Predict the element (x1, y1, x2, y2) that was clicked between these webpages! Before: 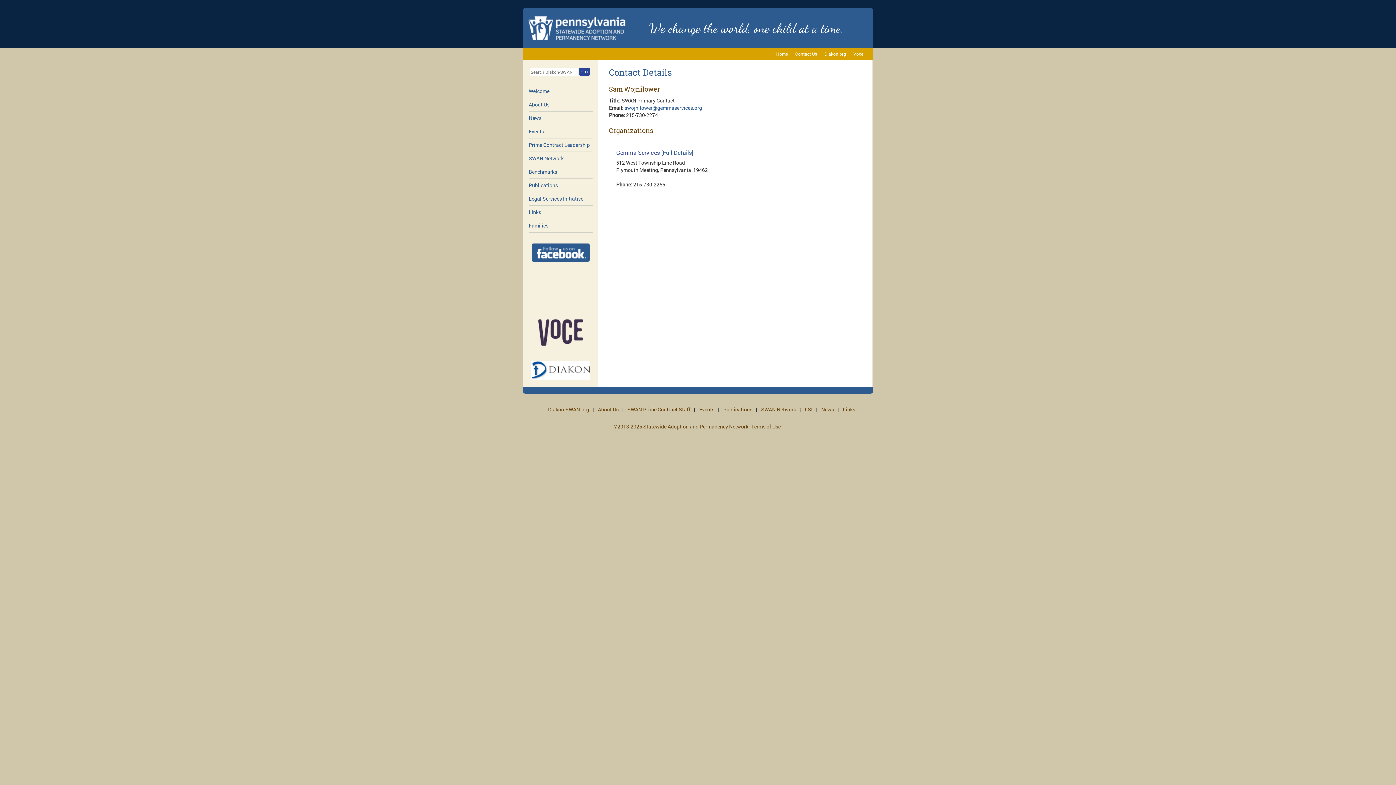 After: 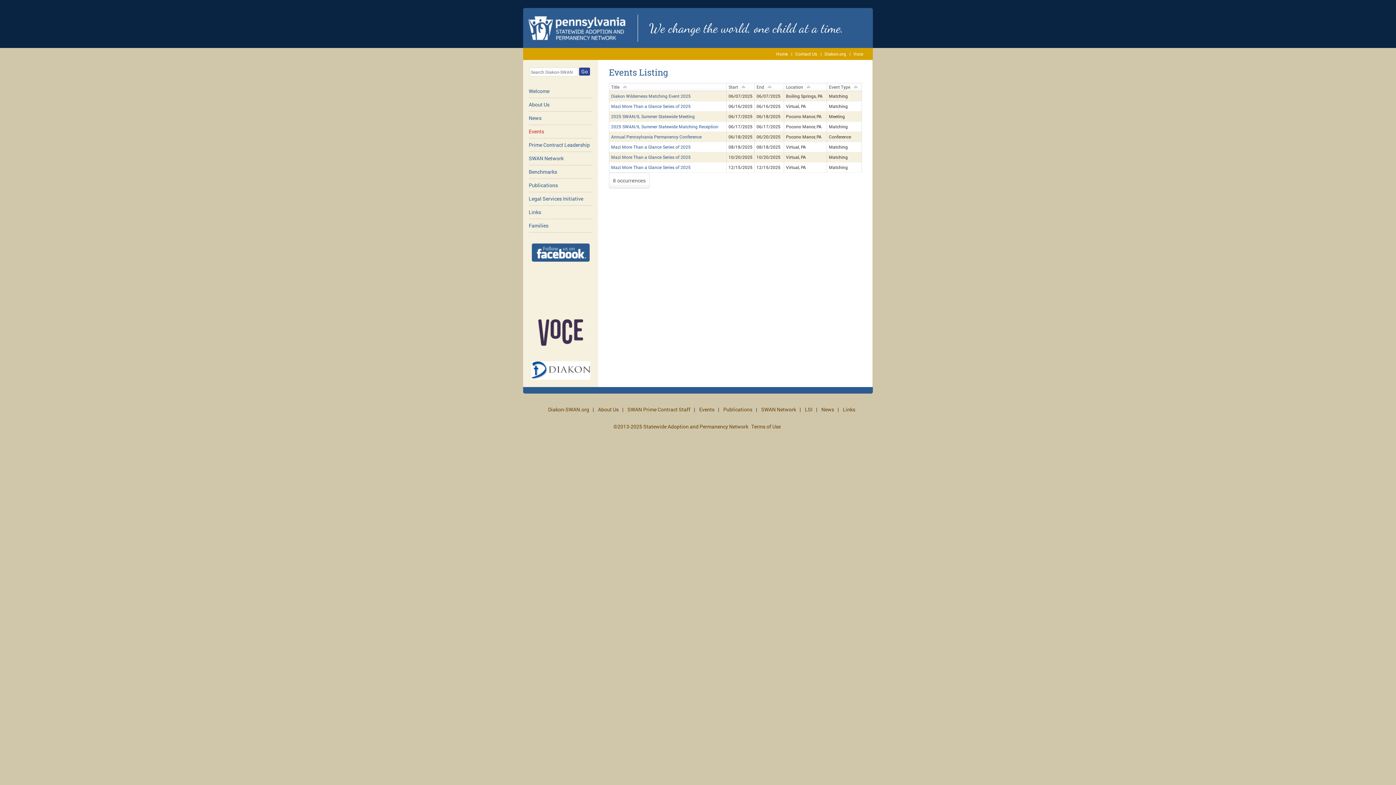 Action: label: Events bbox: (699, 406, 714, 413)